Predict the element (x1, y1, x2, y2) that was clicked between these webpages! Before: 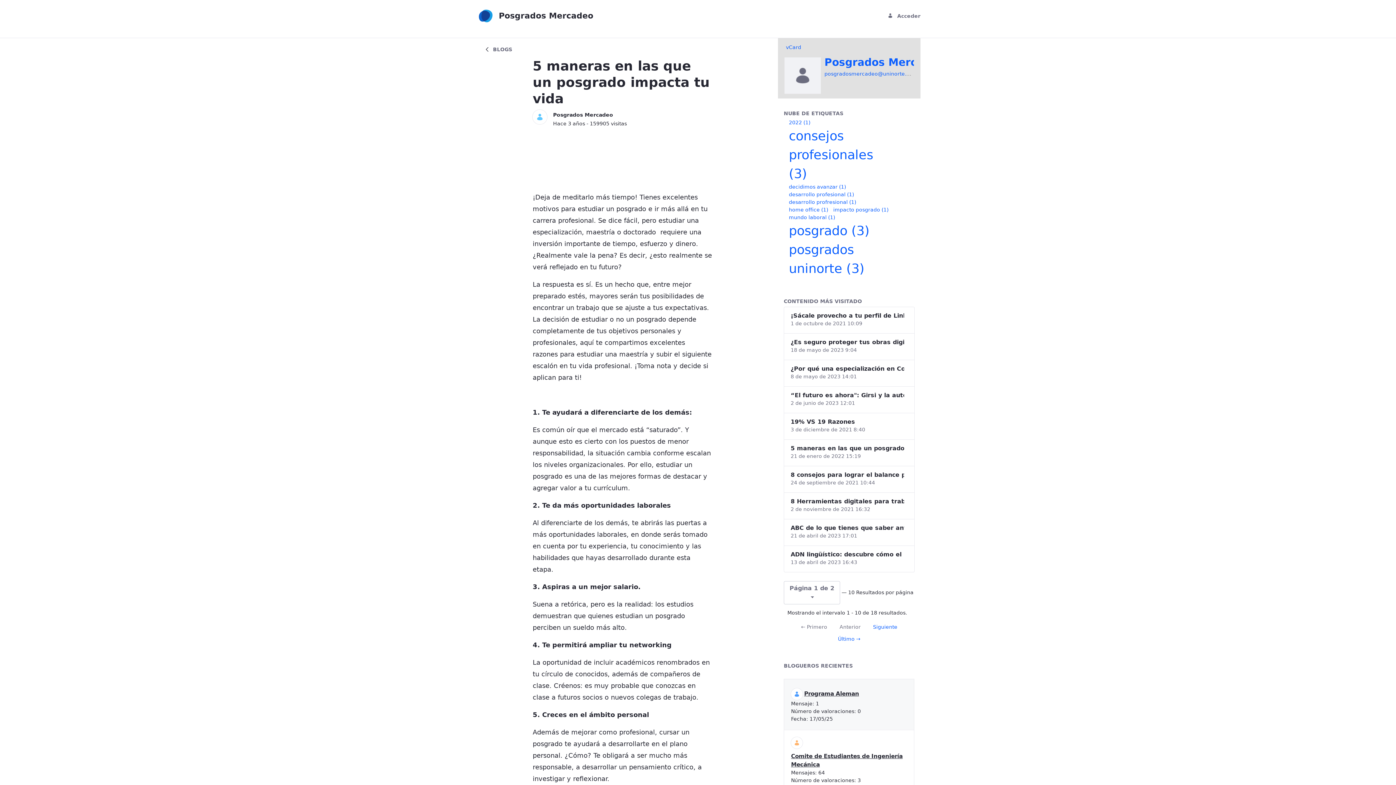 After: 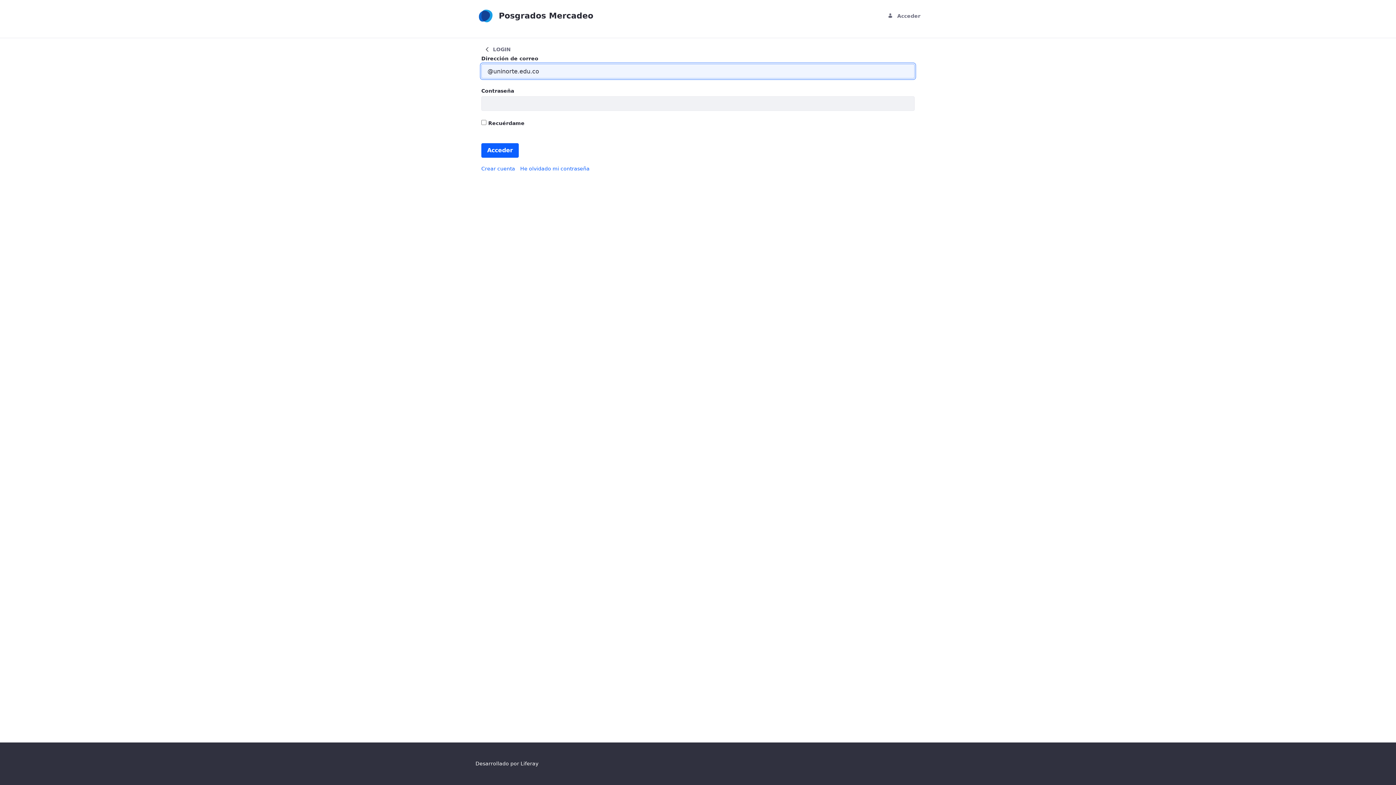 Action: label: Acceder bbox: (888, 12, 920, 18)